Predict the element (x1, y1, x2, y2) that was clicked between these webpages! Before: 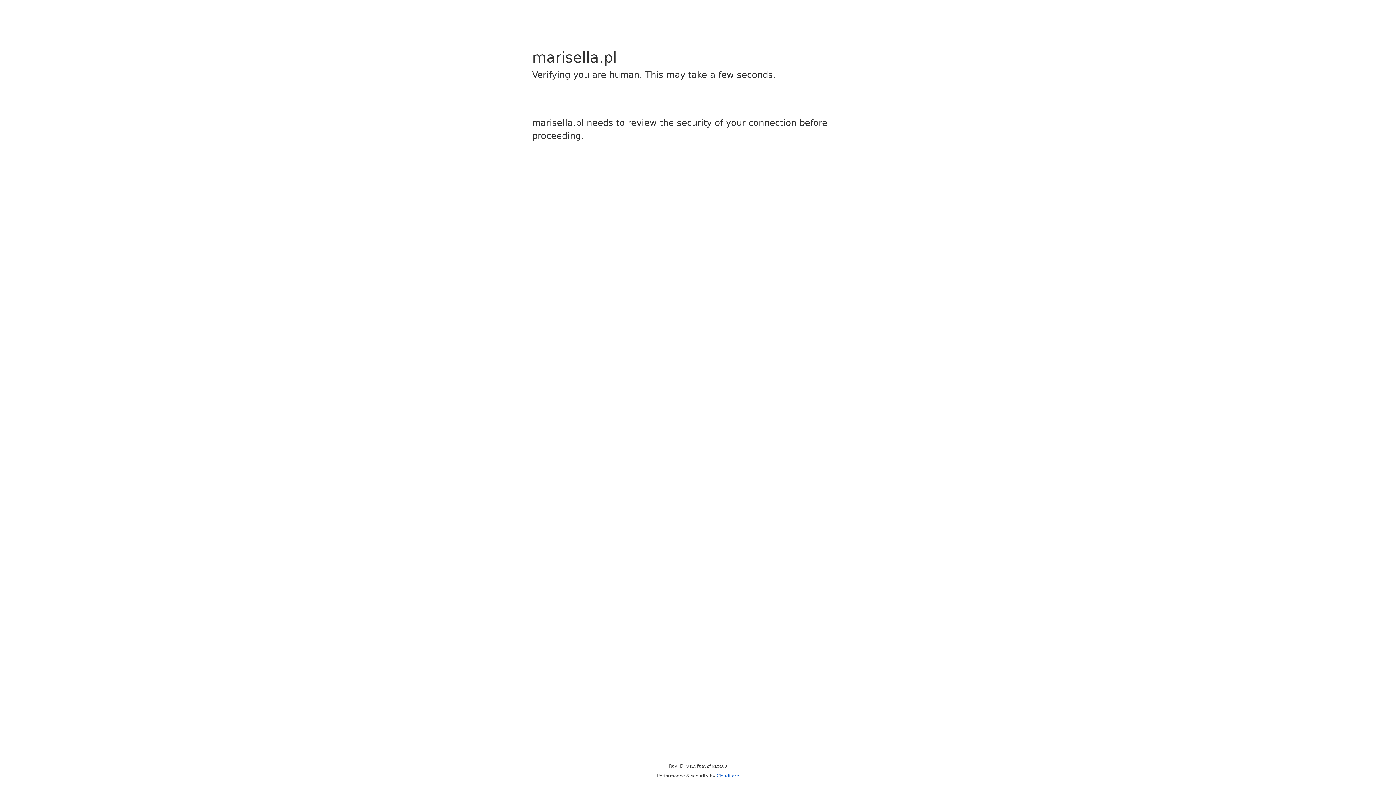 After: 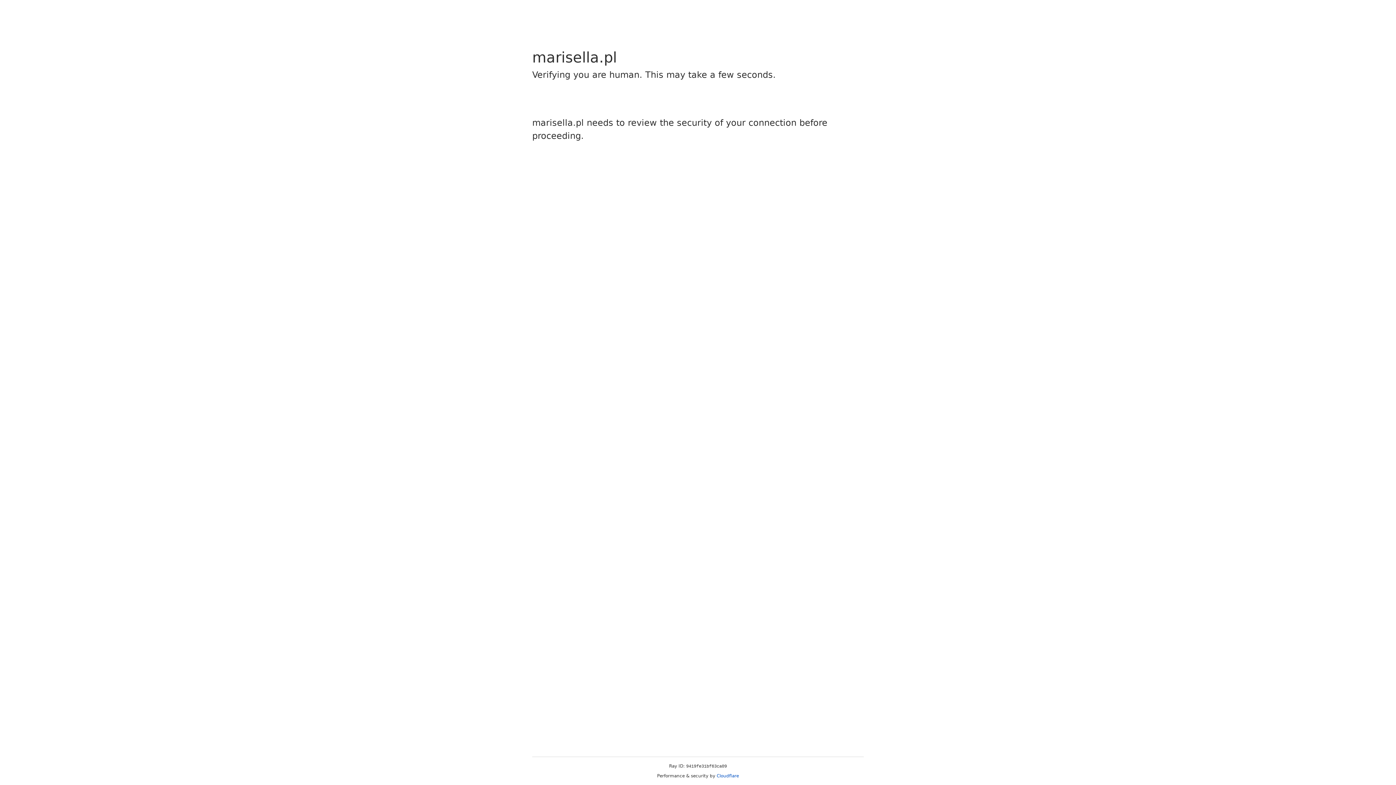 Action: bbox: (716, 773, 739, 778) label: Cloudflare